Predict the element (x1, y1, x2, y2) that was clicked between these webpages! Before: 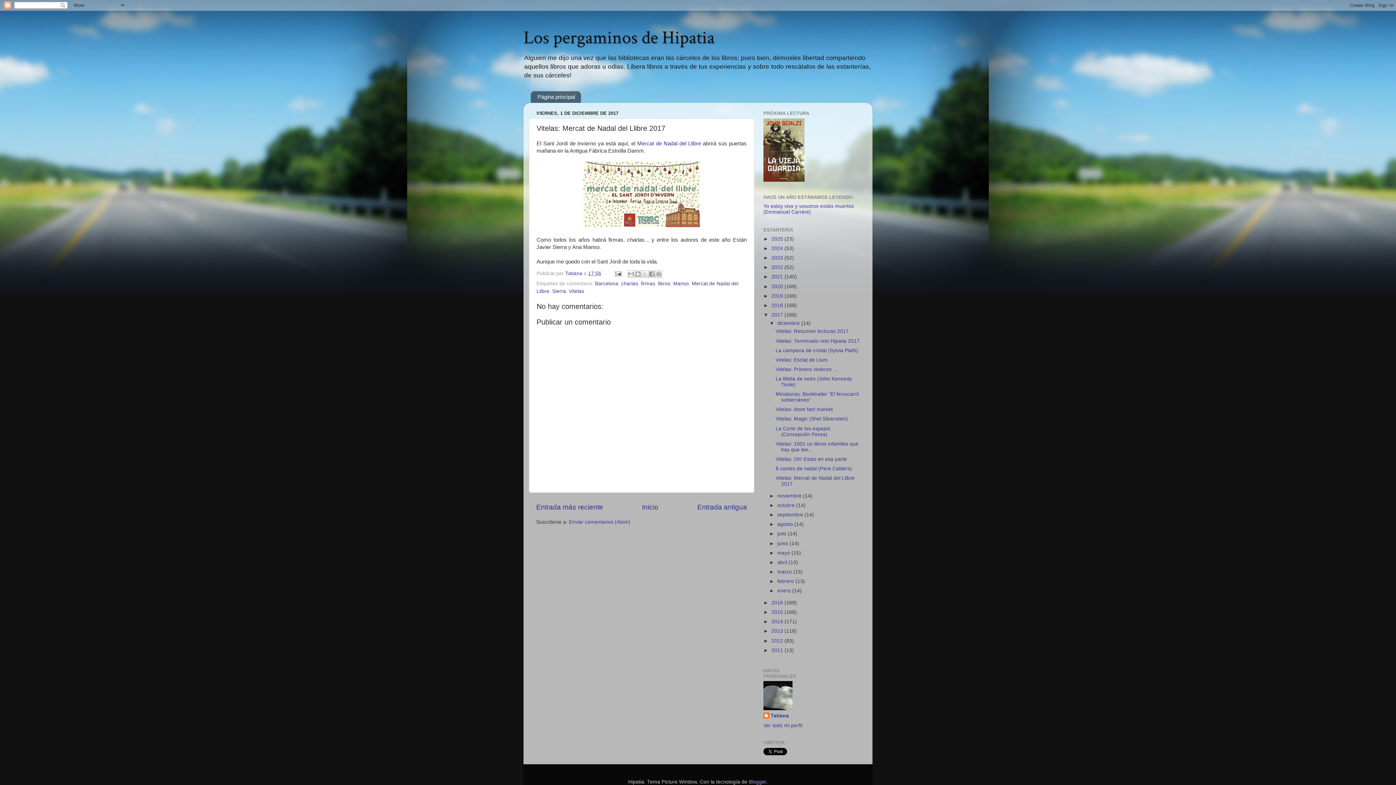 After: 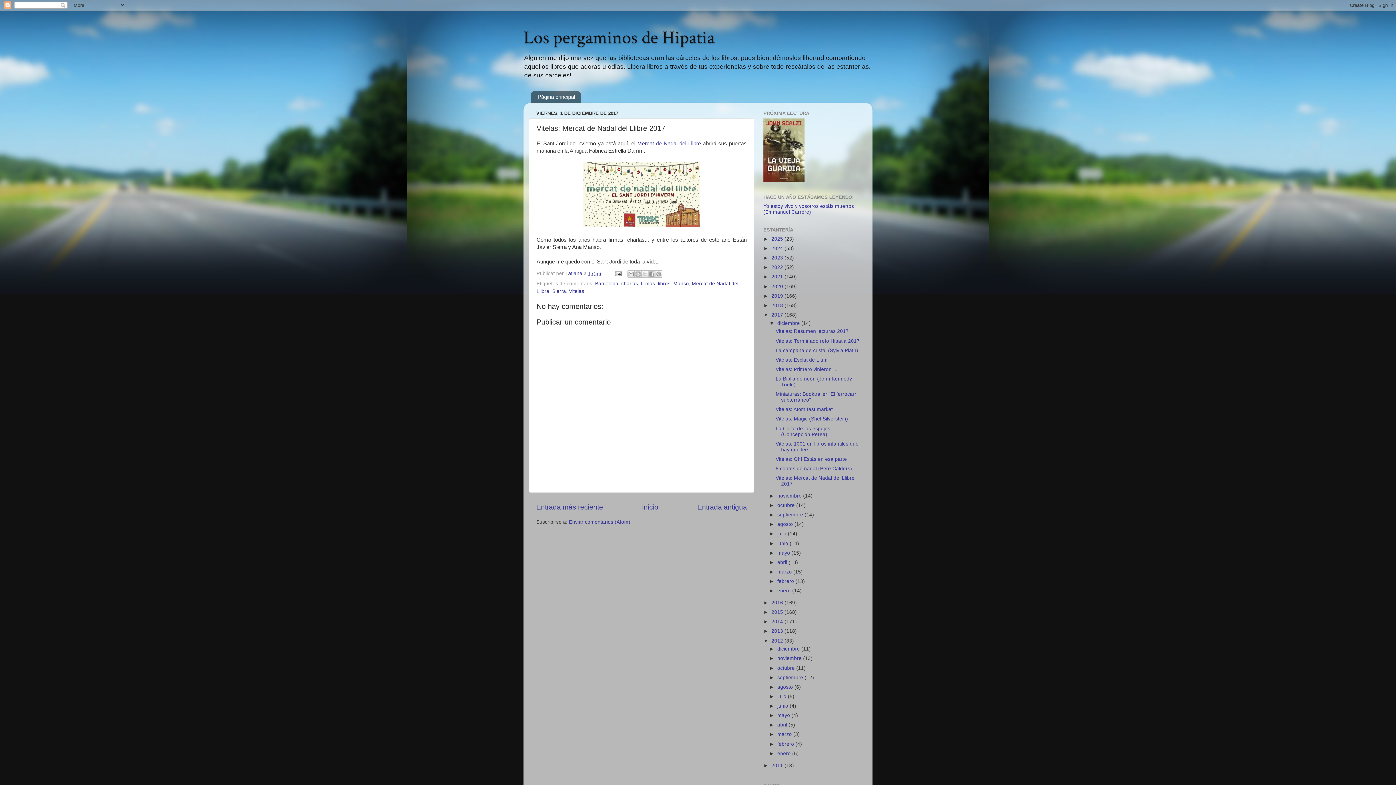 Action: label: ►   bbox: (763, 638, 771, 643)